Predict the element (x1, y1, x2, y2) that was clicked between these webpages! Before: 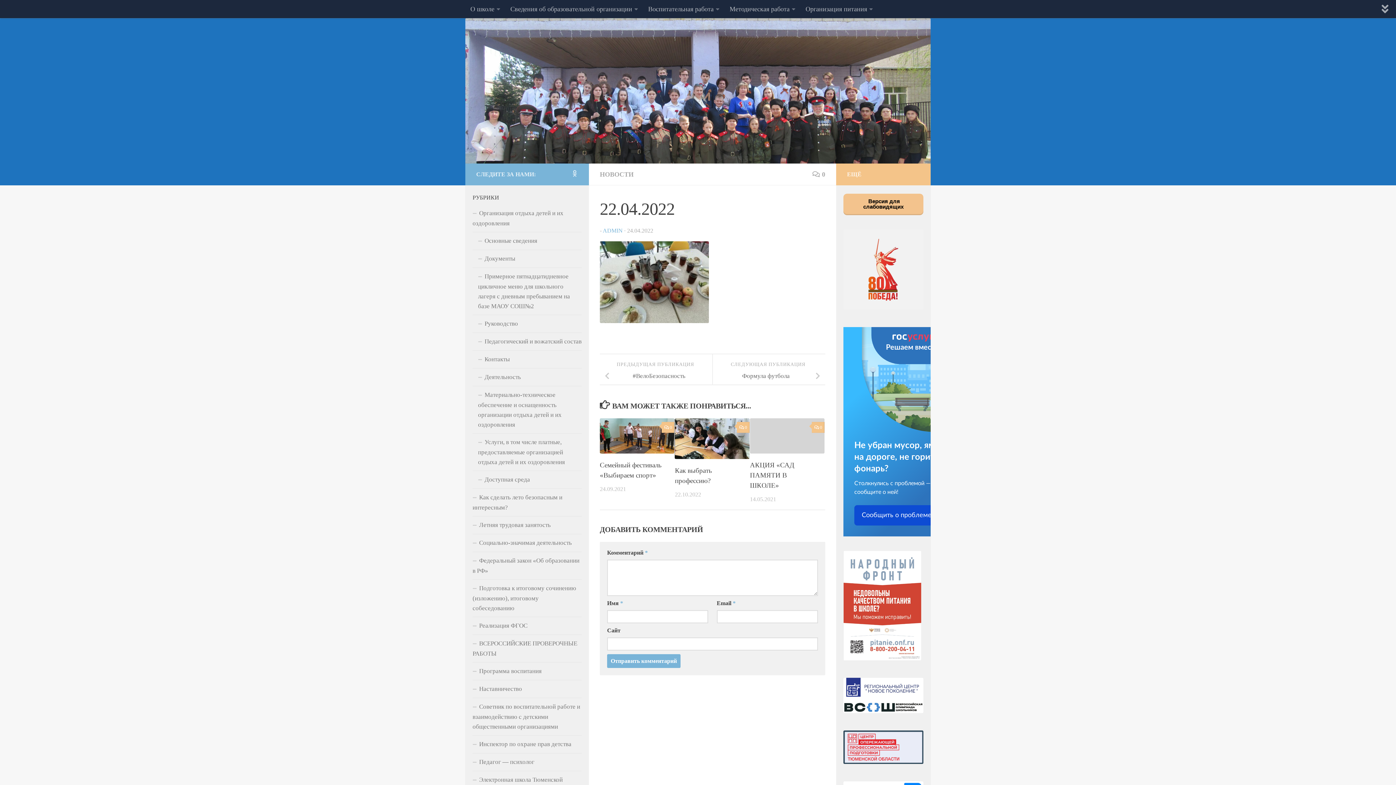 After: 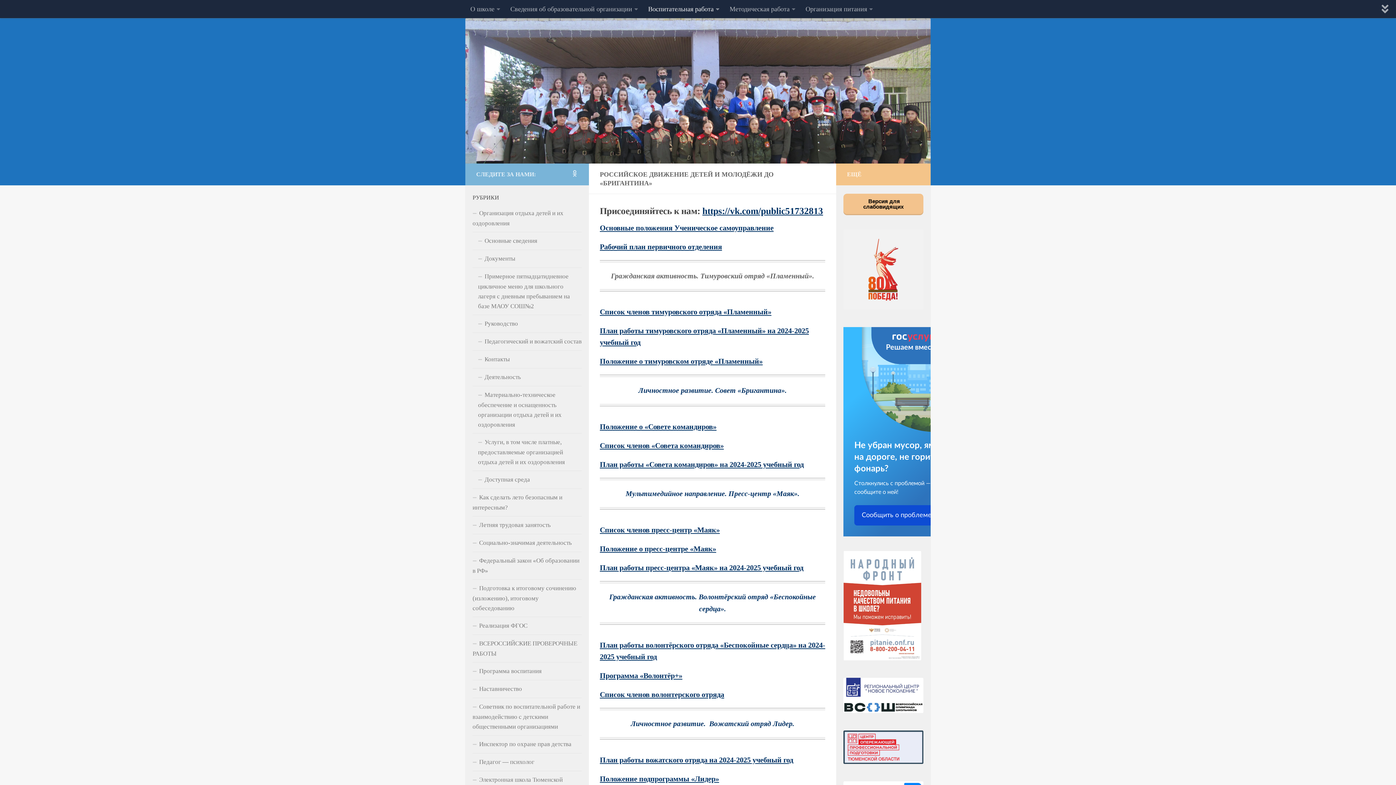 Action: label: Воспитательная работа bbox: (643, 0, 724, 18)